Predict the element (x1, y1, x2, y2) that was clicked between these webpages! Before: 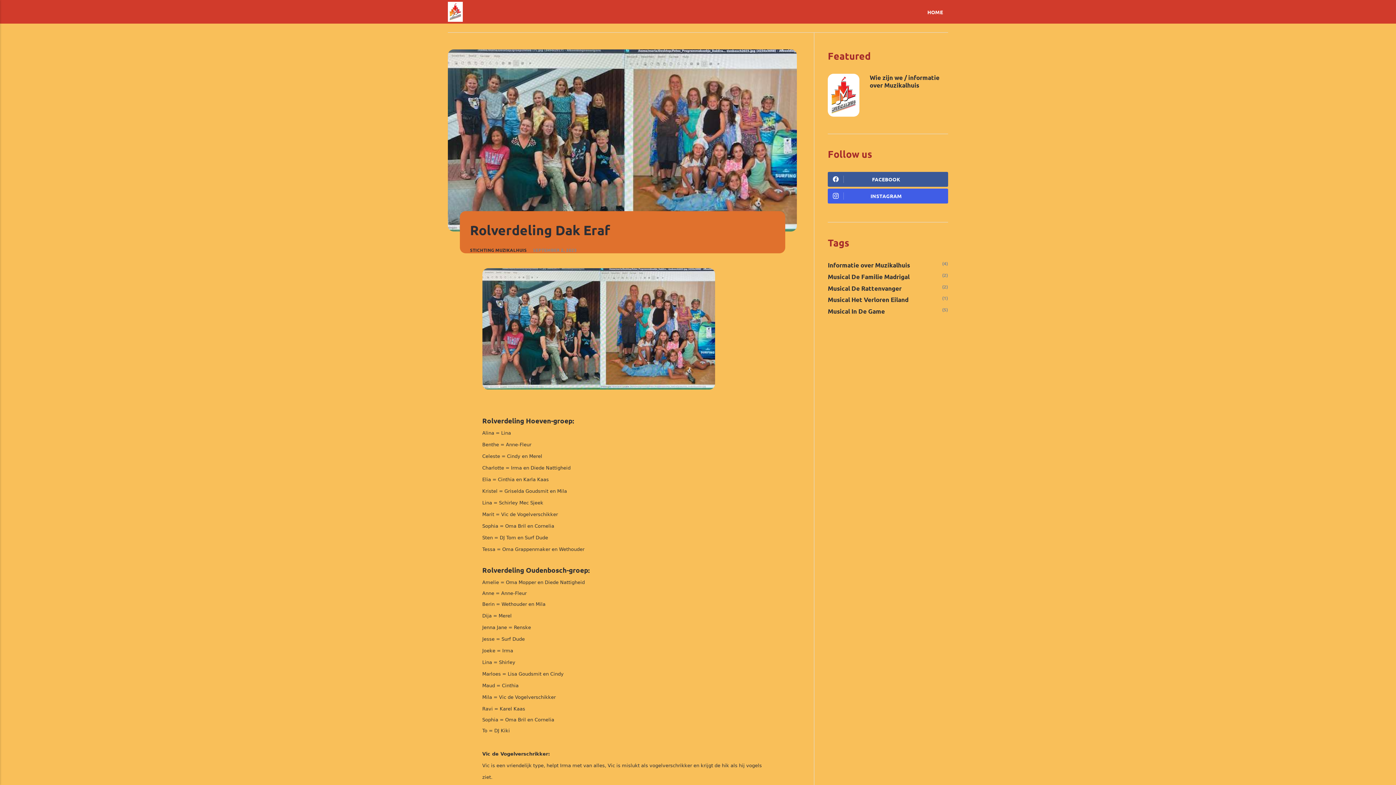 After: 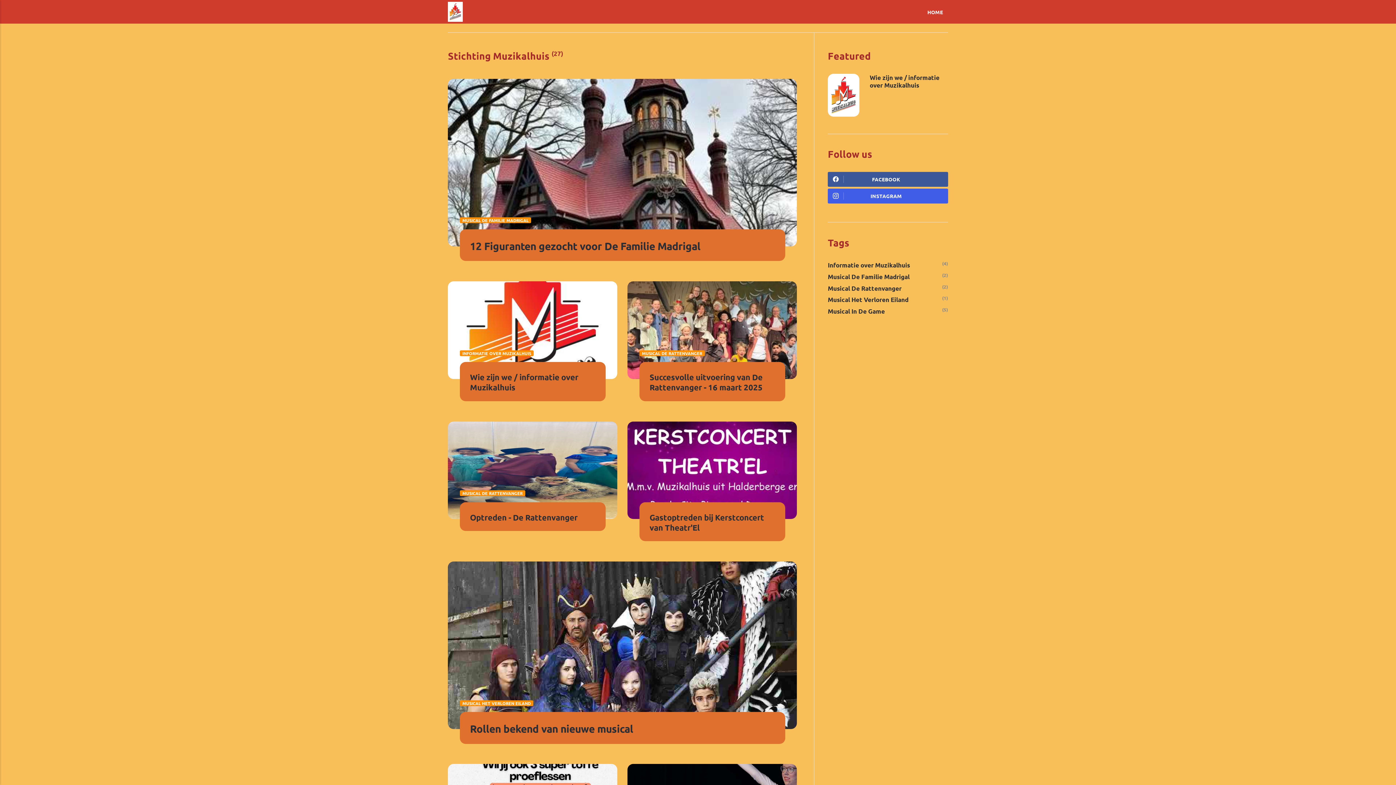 Action: label: STICHTING MUZIKALHUIS bbox: (470, 247, 526, 252)